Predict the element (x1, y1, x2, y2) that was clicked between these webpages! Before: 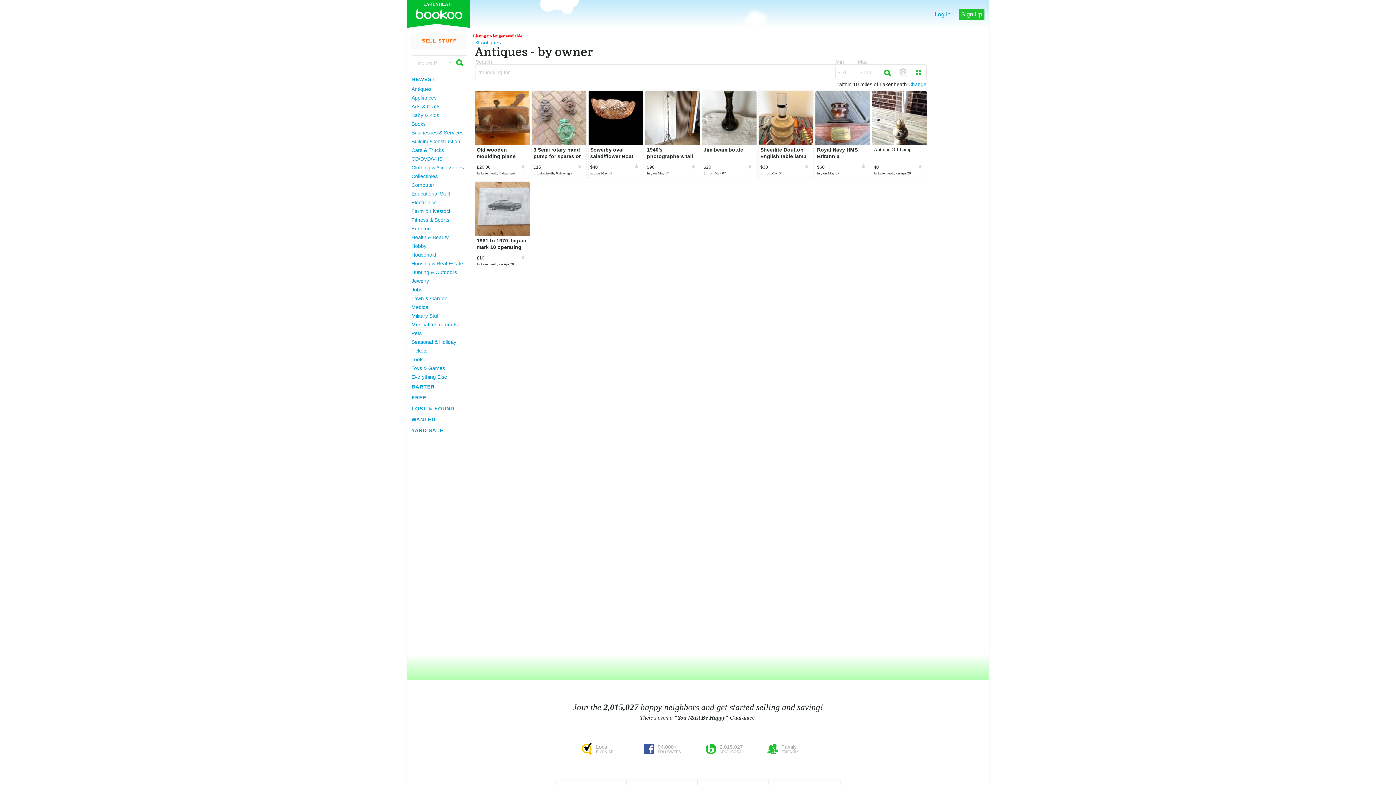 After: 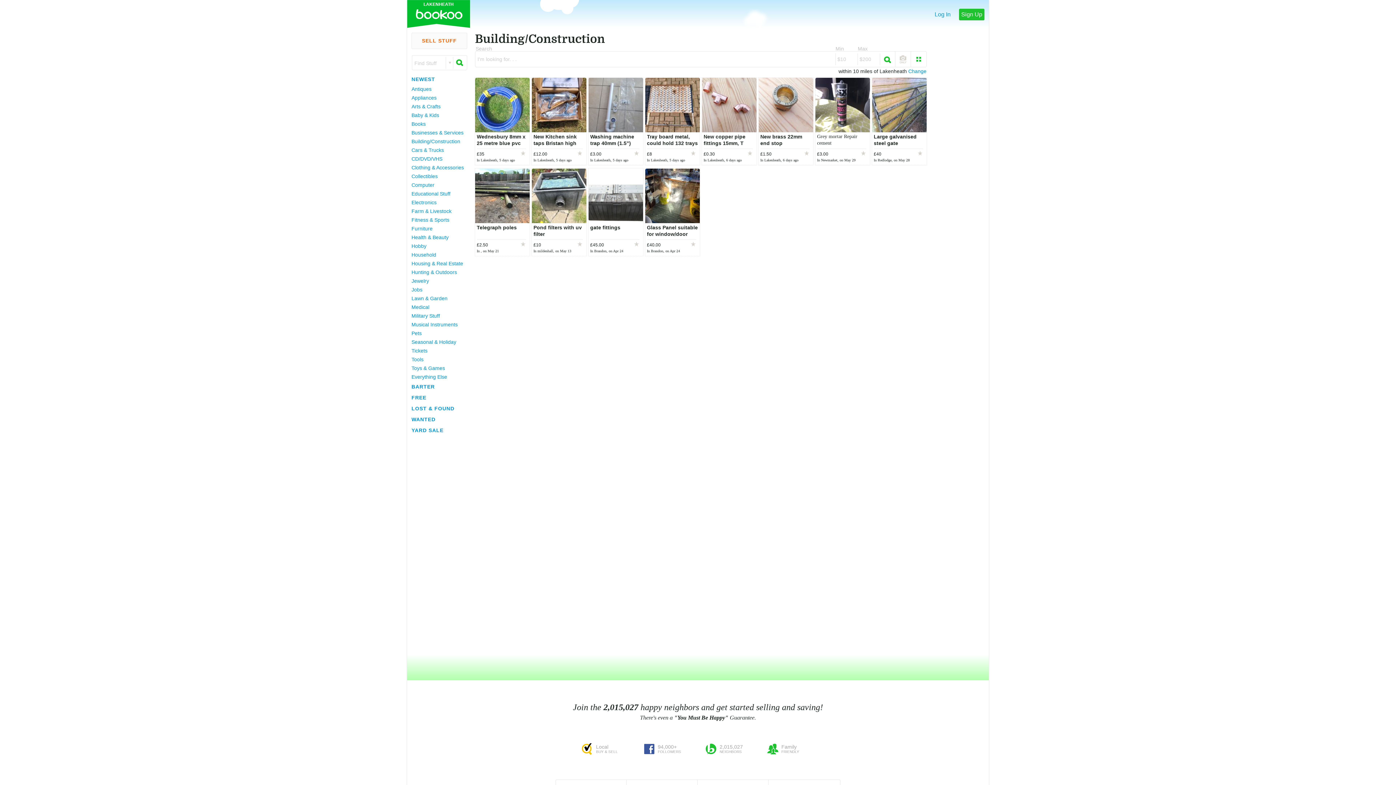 Action: label: Building/Construction bbox: (411, 137, 466, 145)